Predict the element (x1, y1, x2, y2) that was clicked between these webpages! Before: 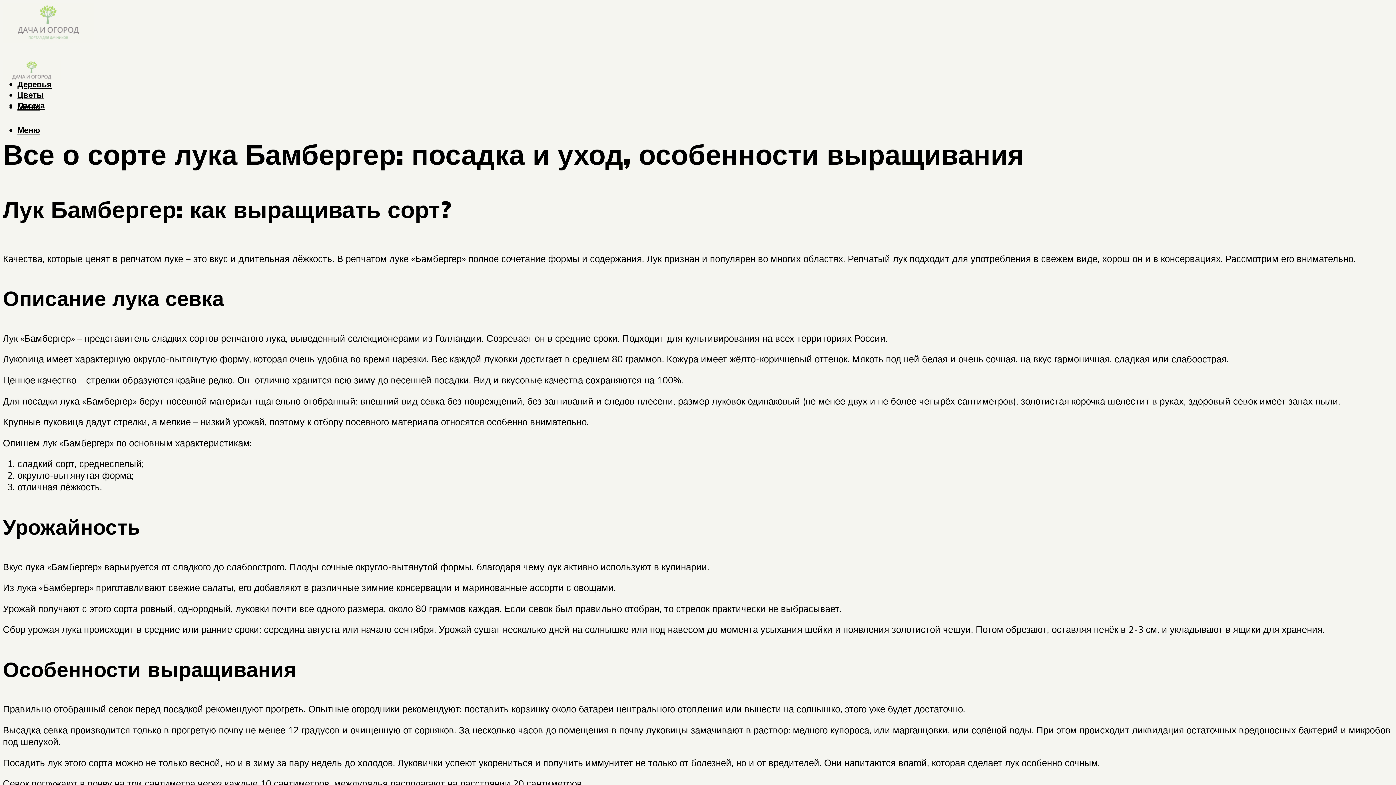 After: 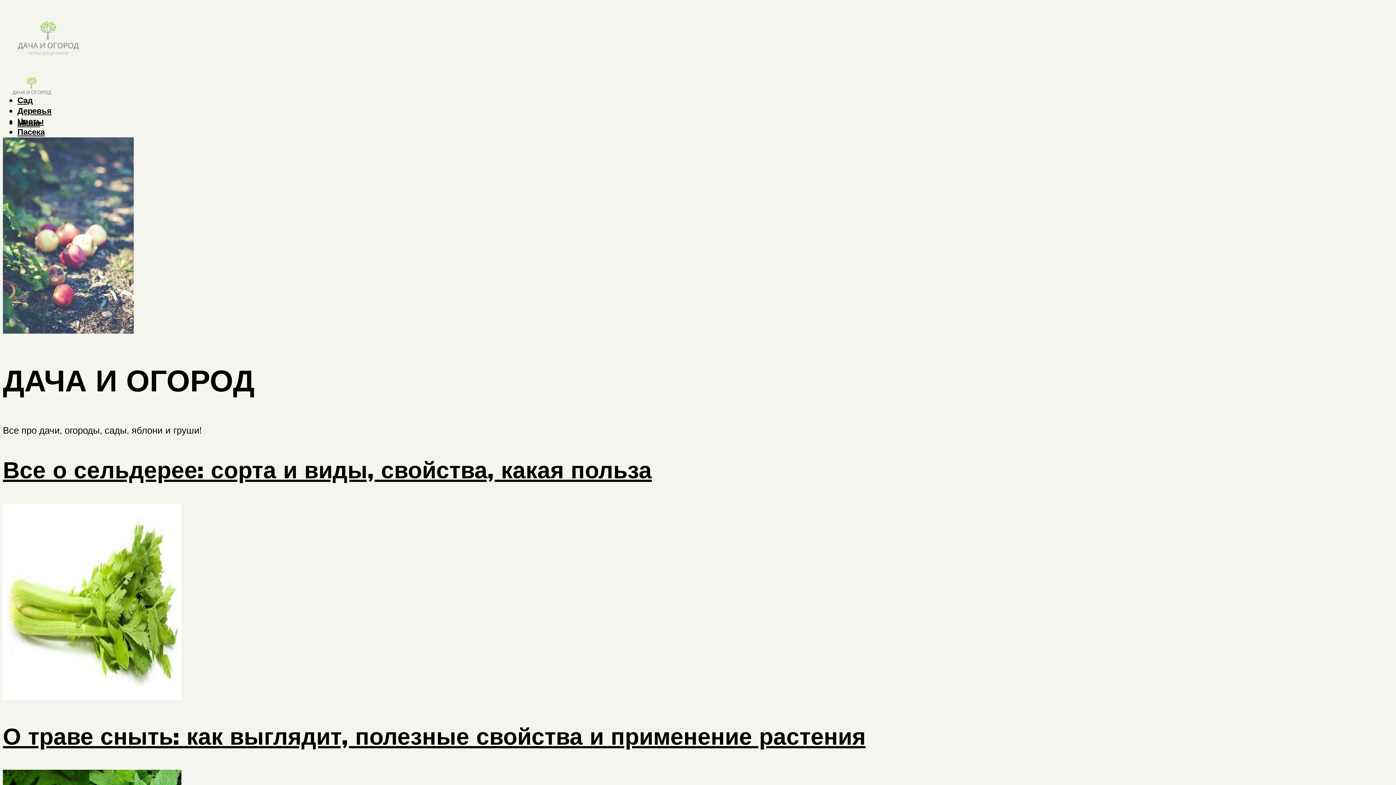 Action: bbox: (2, 52, 60, 87)